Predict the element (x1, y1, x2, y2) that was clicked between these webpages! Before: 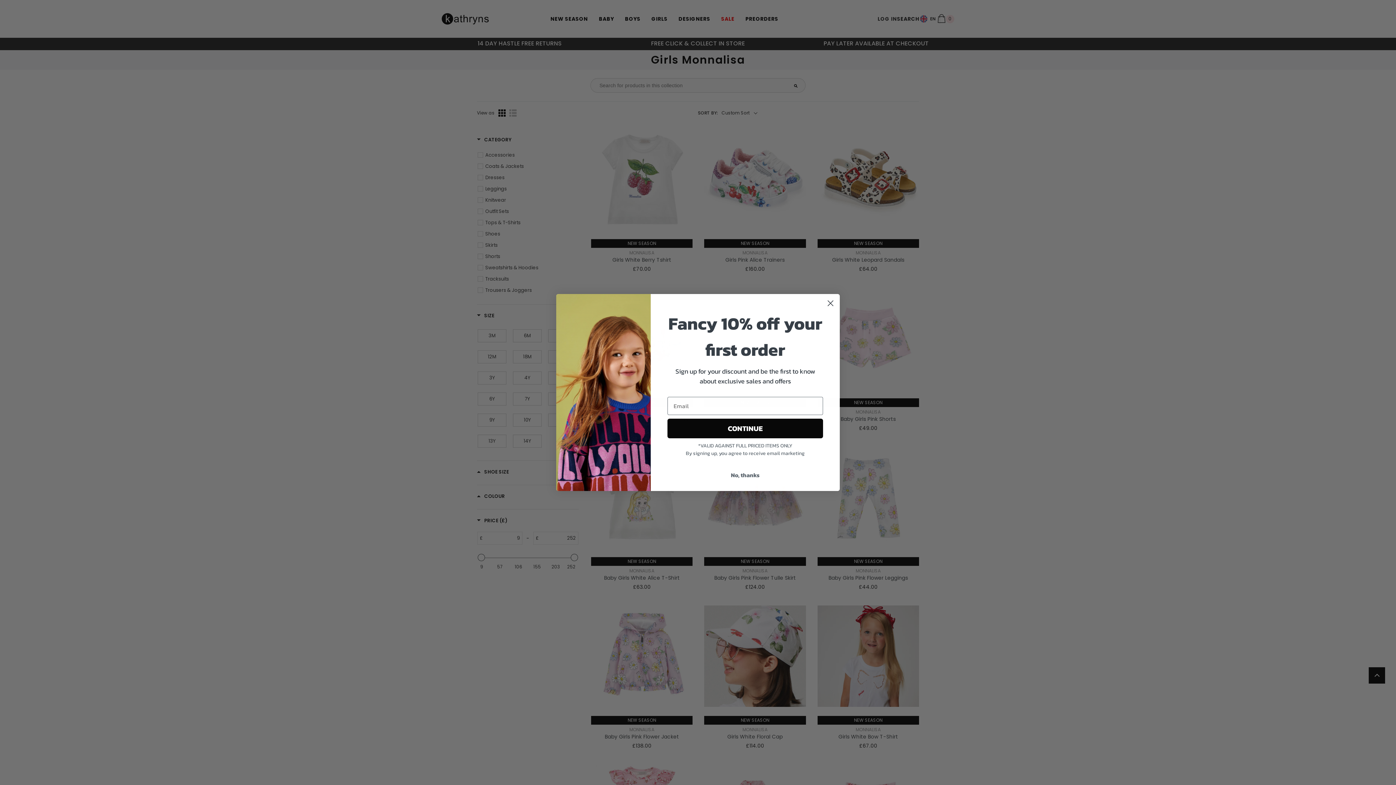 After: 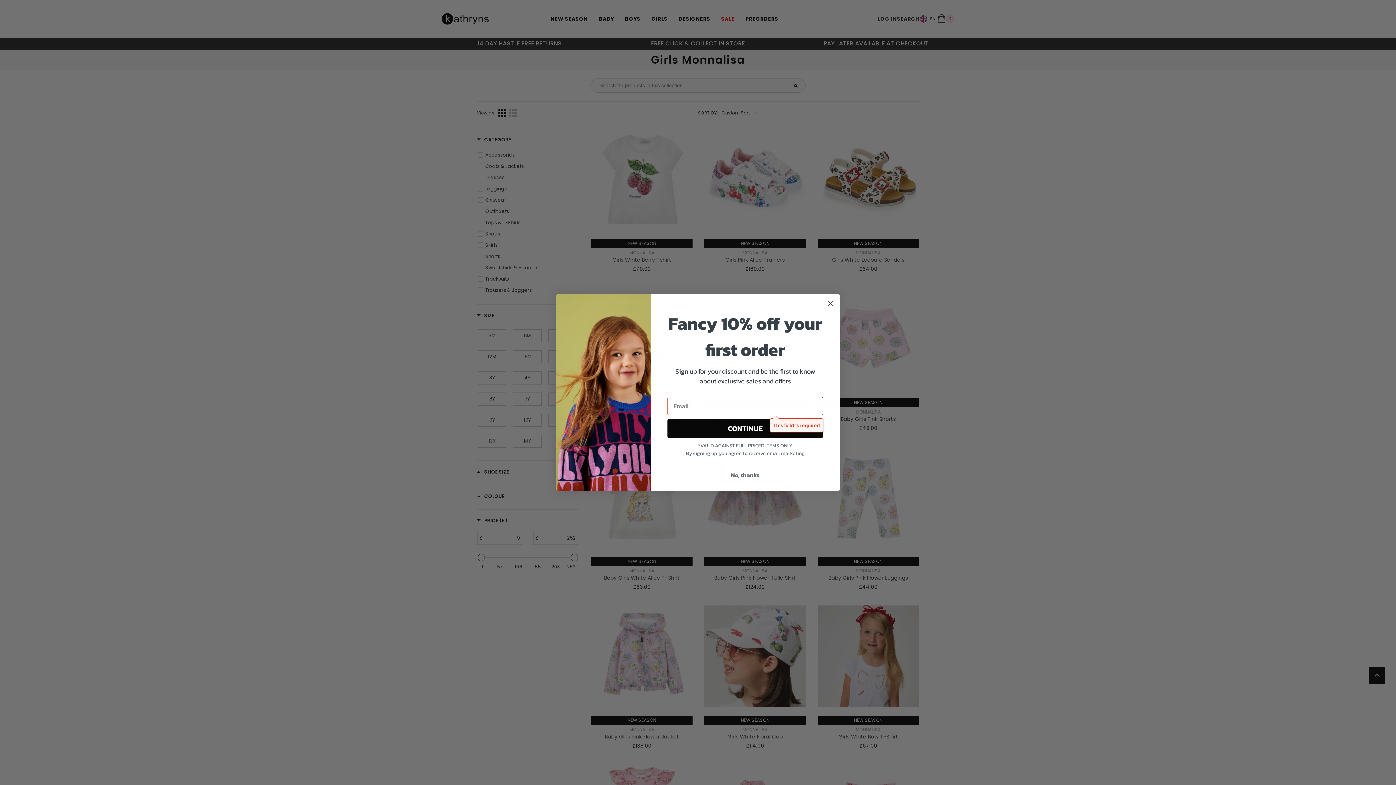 Action: bbox: (667, 418, 823, 438) label: CONTINUE